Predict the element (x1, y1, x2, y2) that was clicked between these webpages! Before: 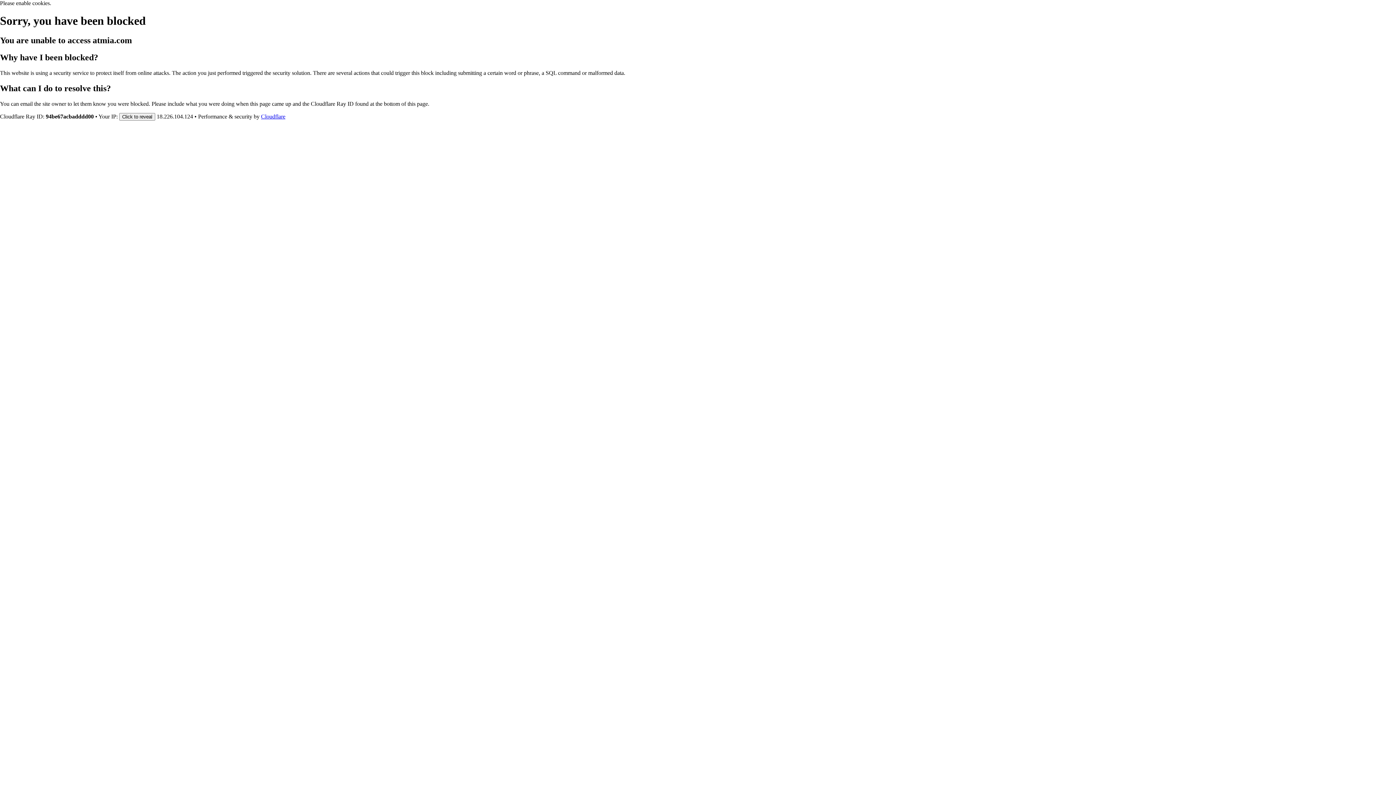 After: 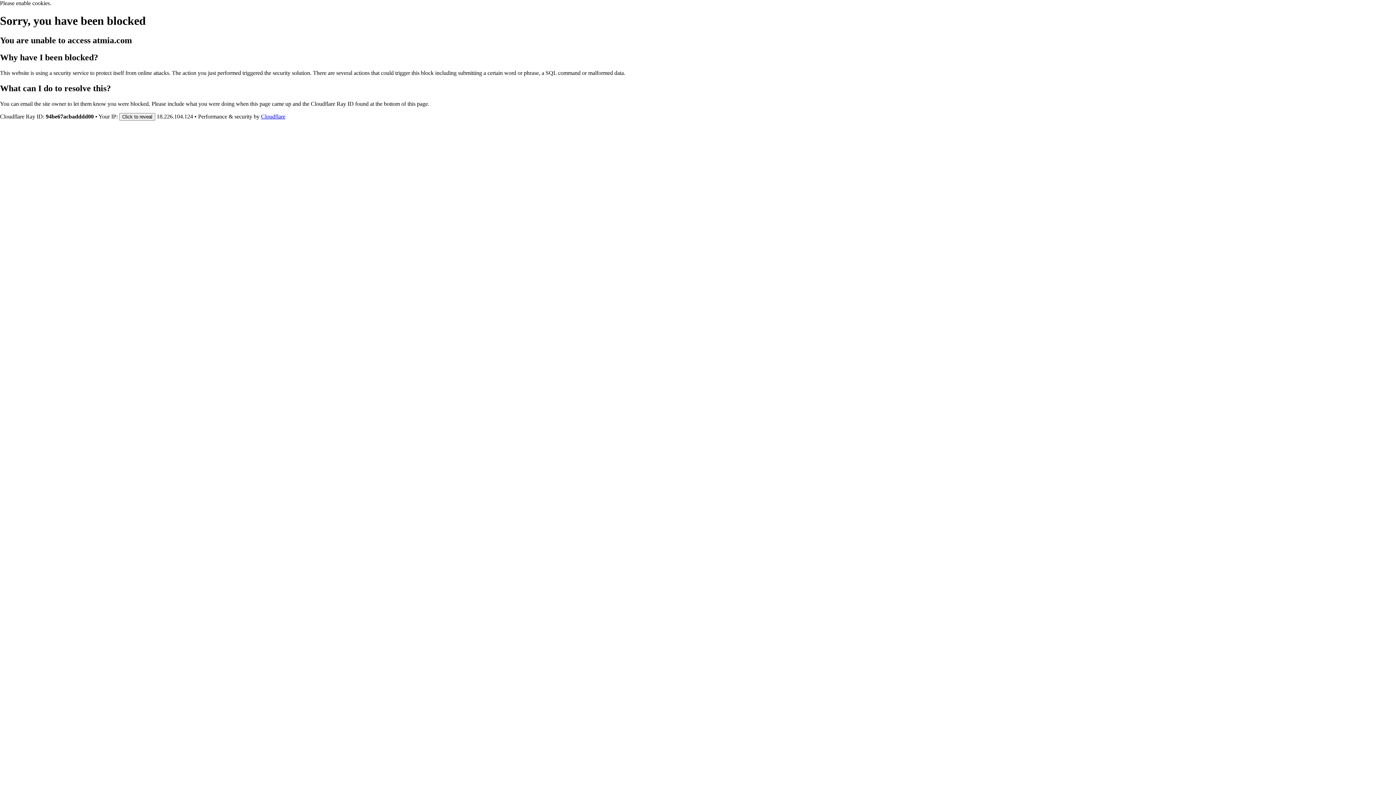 Action: bbox: (261, 113, 285, 119) label: Cloudflare